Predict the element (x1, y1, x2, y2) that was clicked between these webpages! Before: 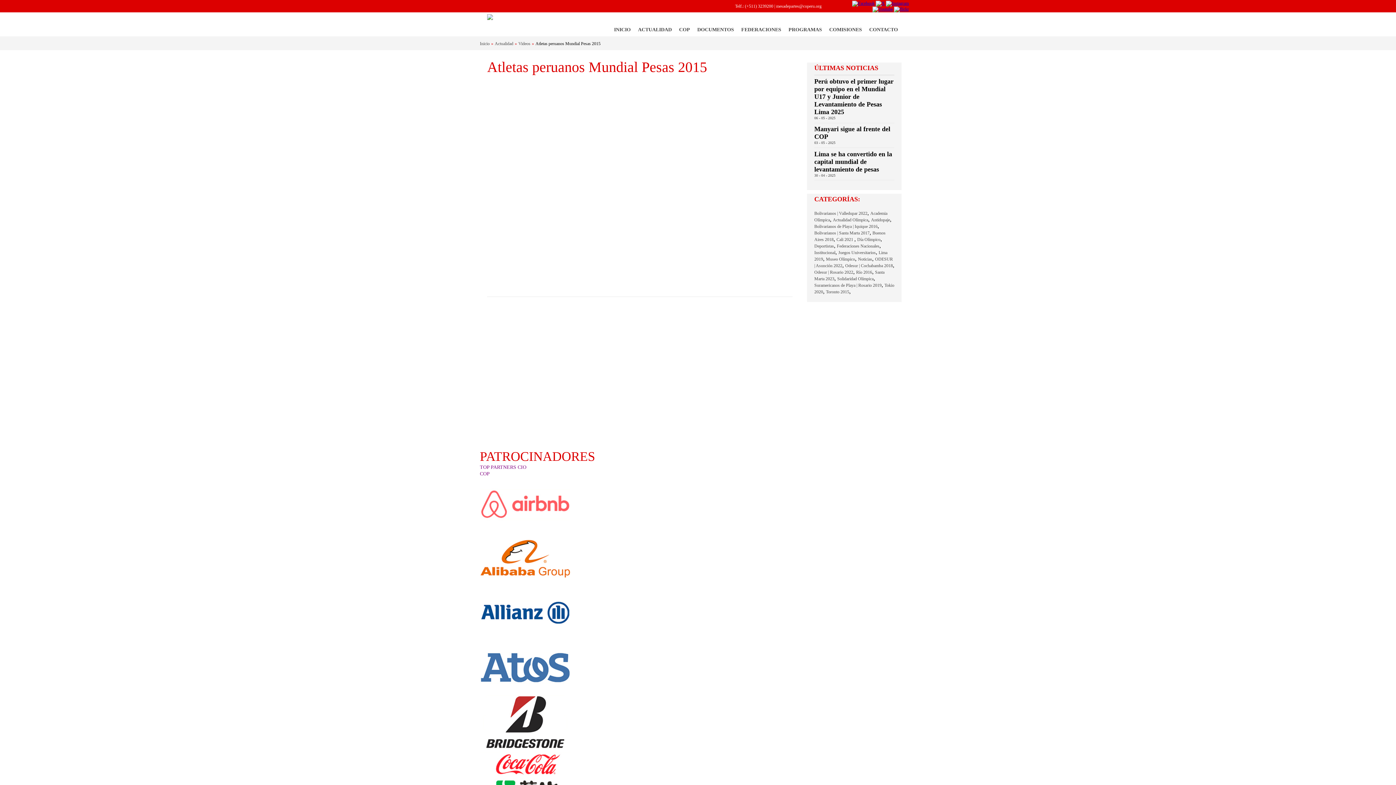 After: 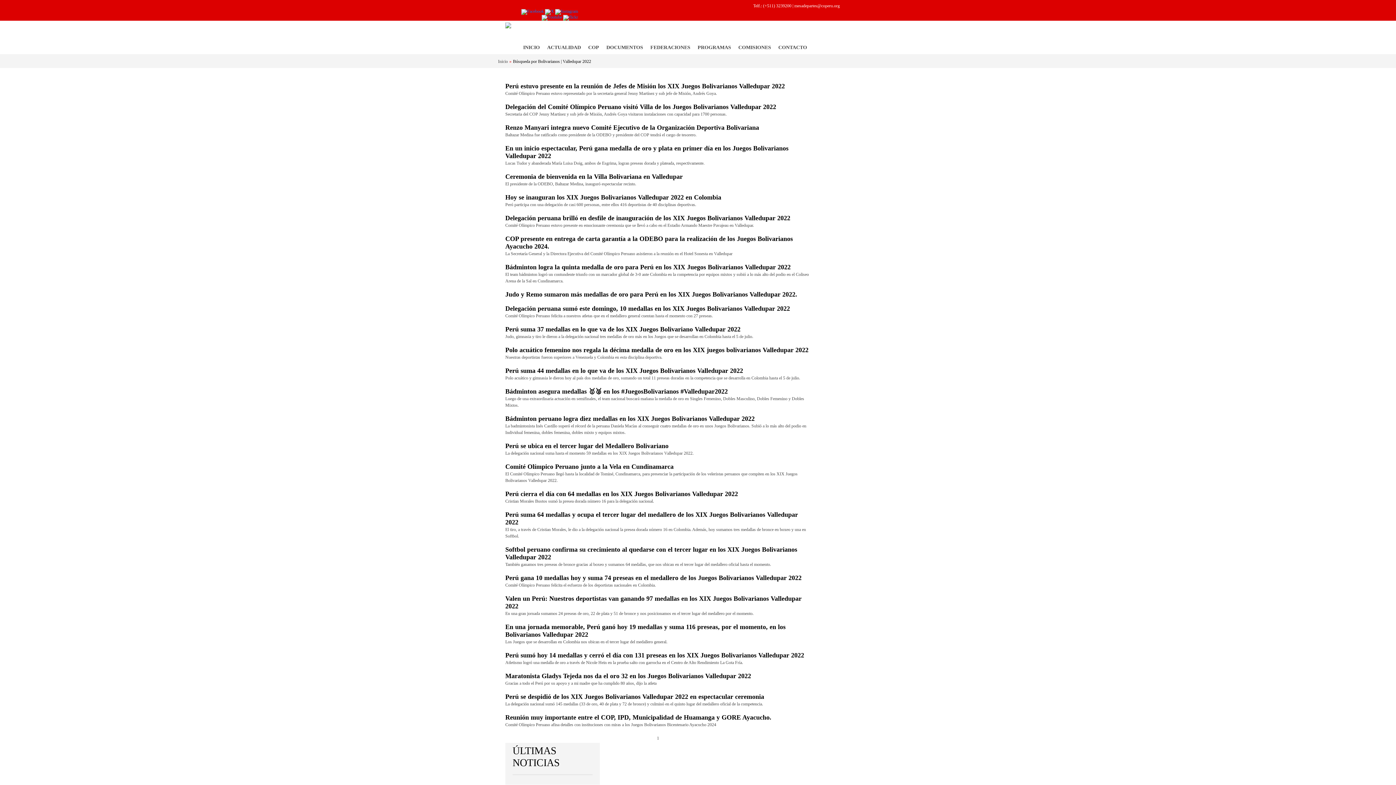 Action: bbox: (814, 210, 867, 216) label: Bolivarianos | Valledupar 2022